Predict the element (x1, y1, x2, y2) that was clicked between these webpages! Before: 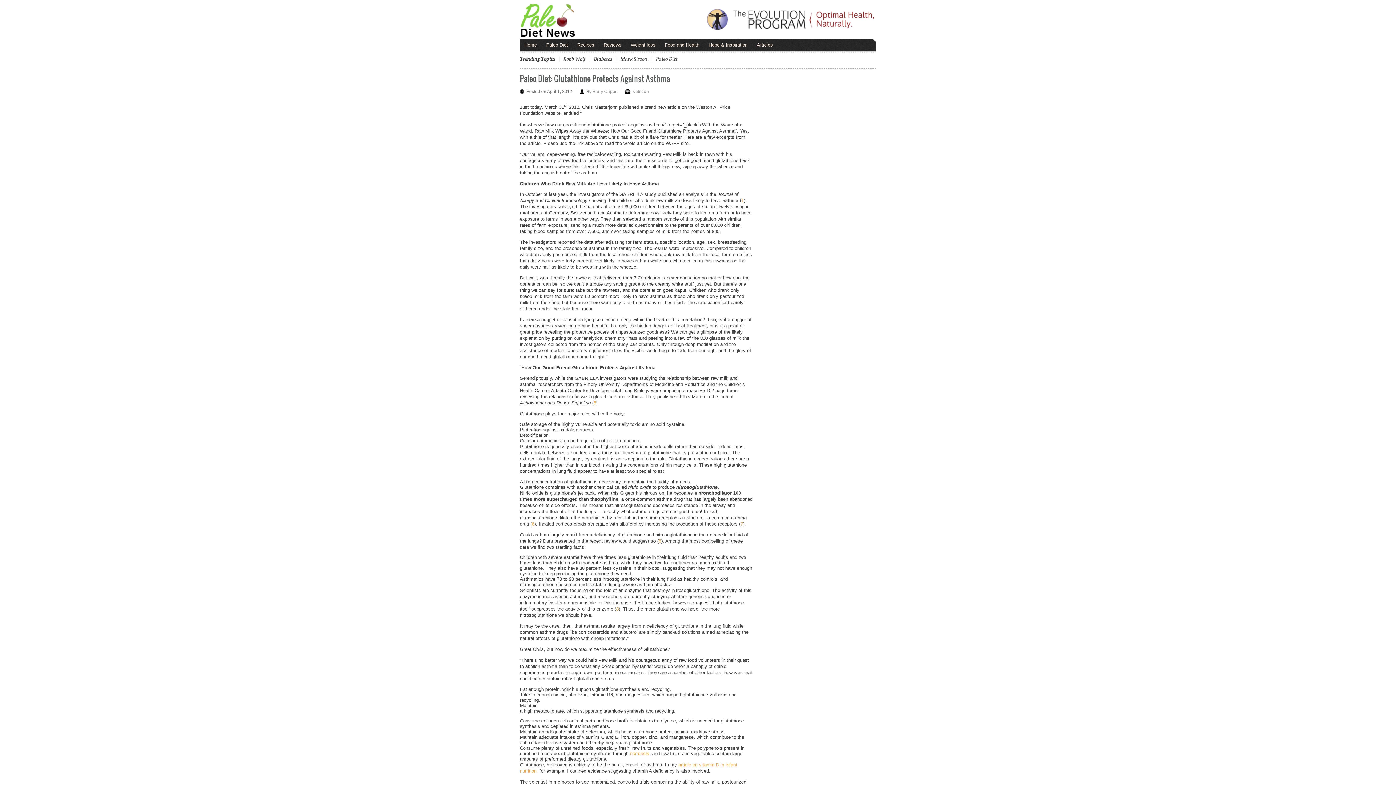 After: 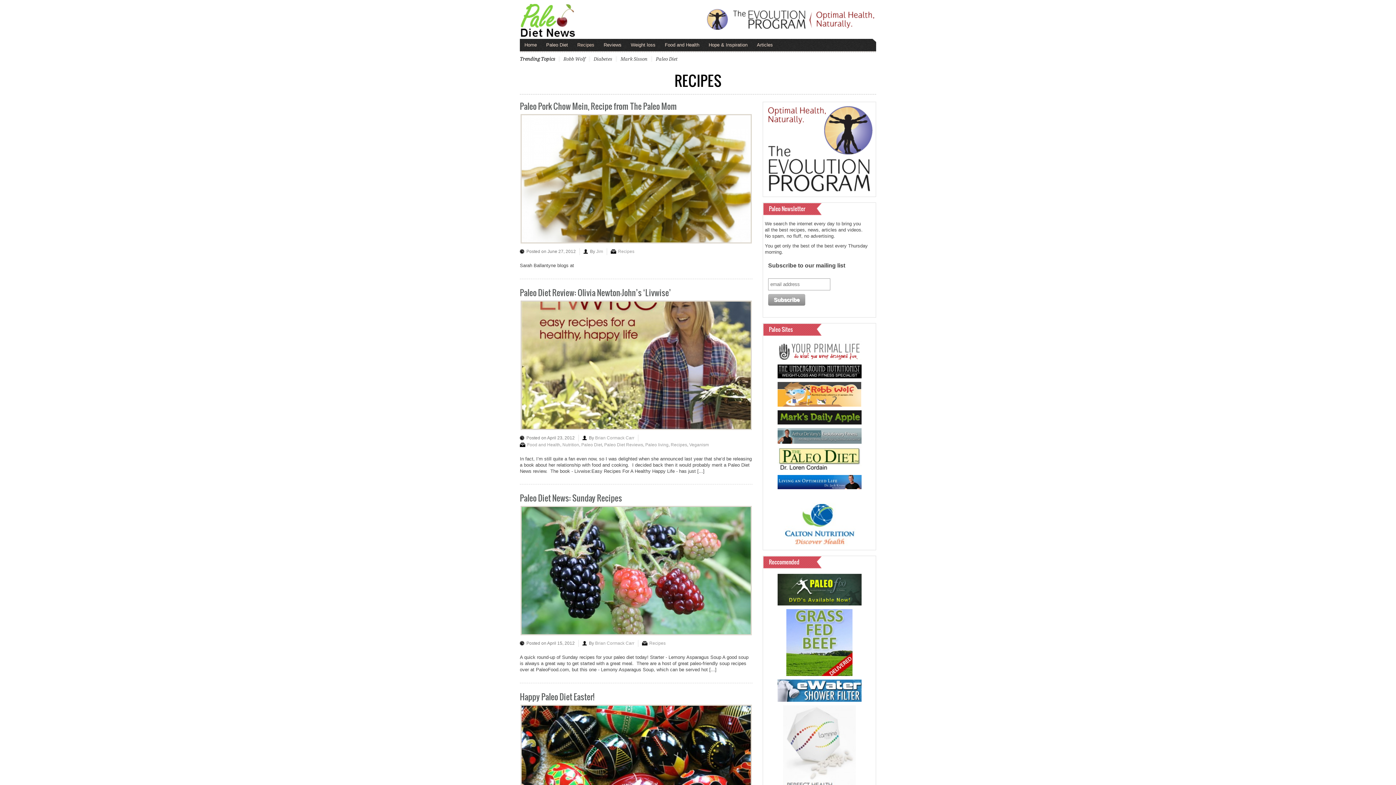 Action: label: Recipes bbox: (572, 38, 599, 51)